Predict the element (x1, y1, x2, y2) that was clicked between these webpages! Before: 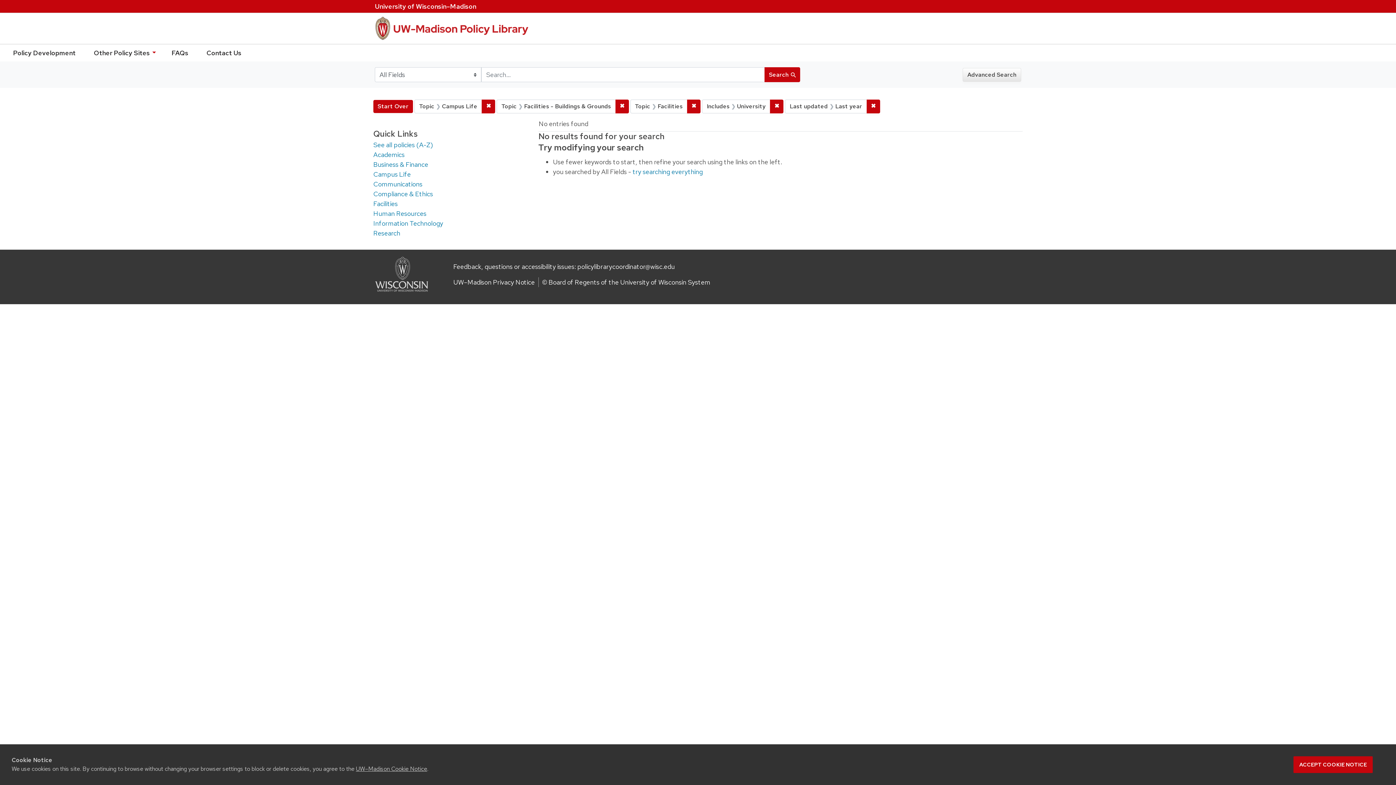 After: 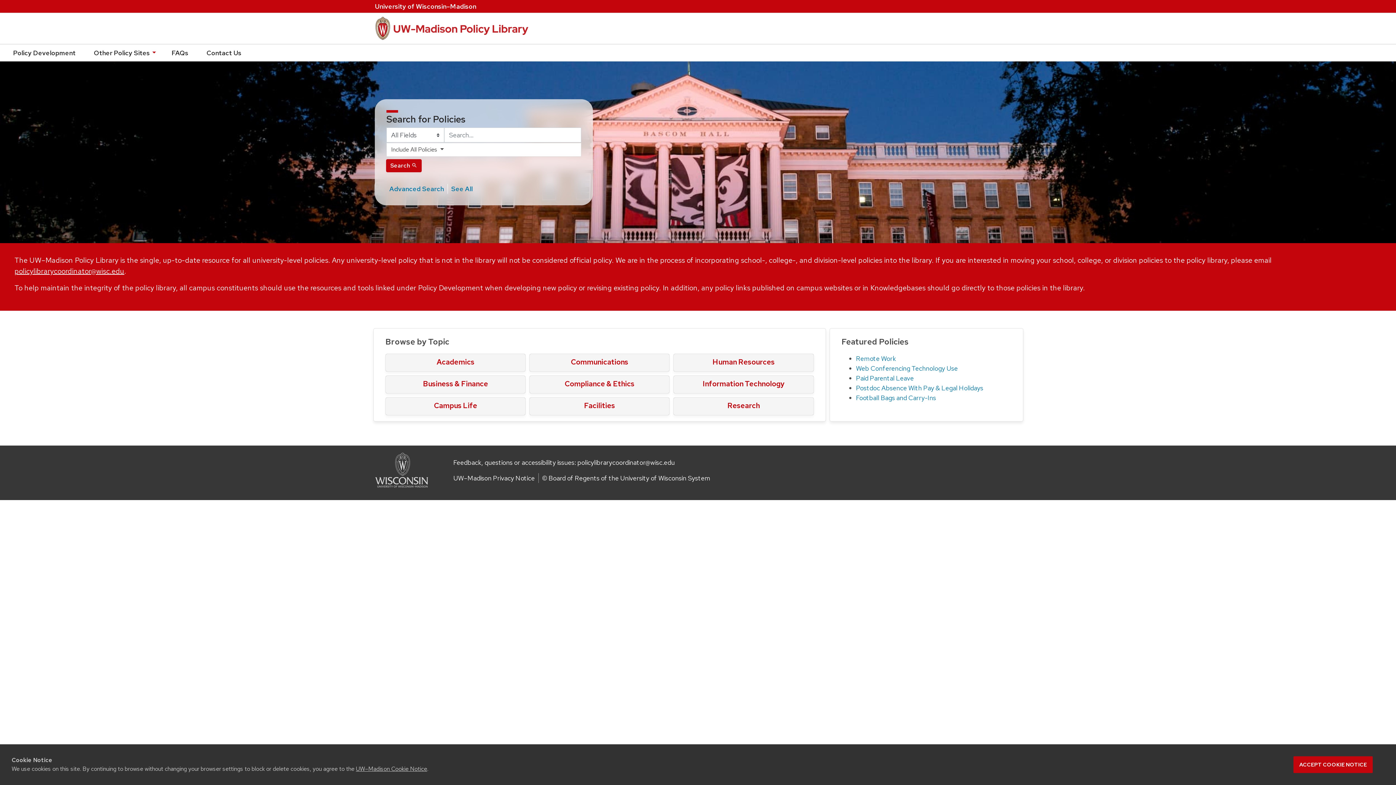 Action: label: UW-Madison Policy Library bbox: (374, 19, 529, 34)